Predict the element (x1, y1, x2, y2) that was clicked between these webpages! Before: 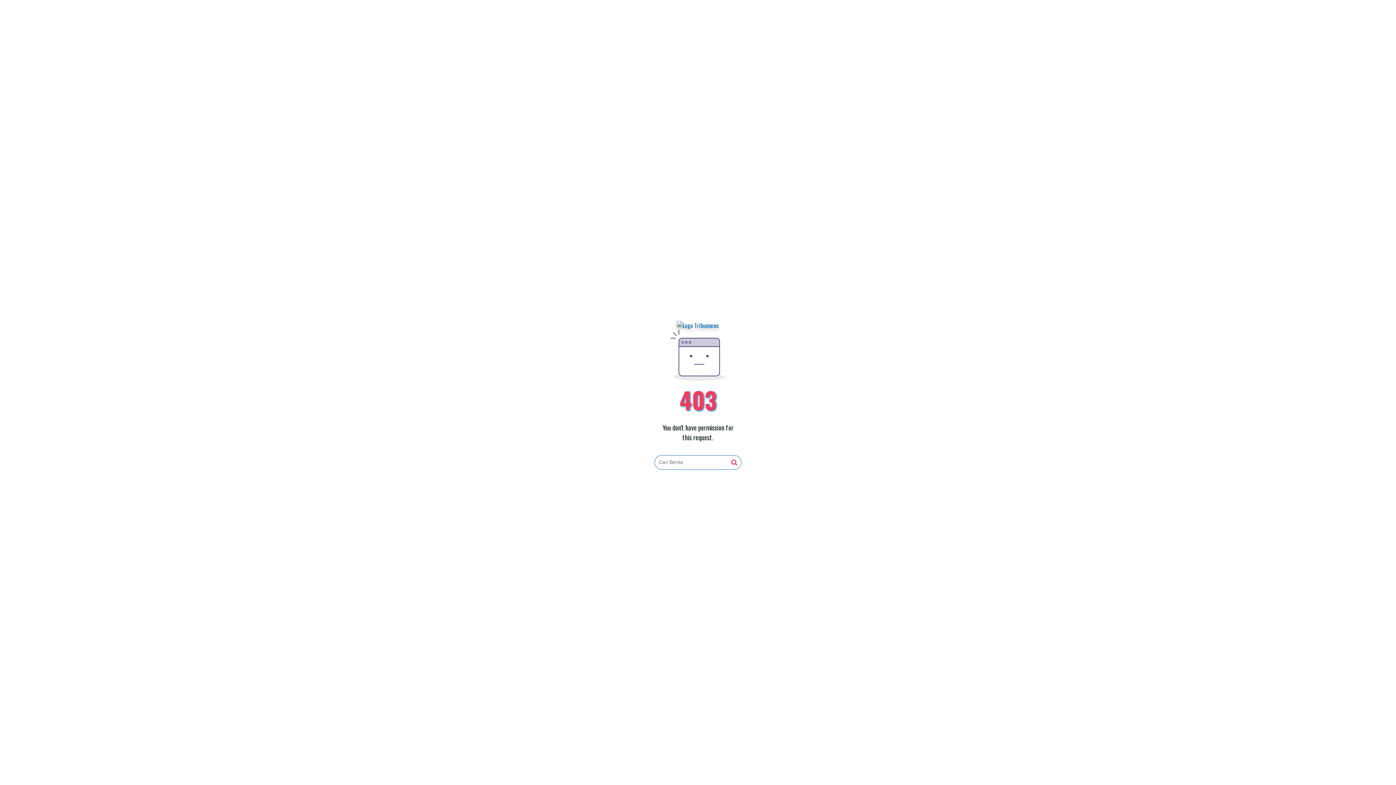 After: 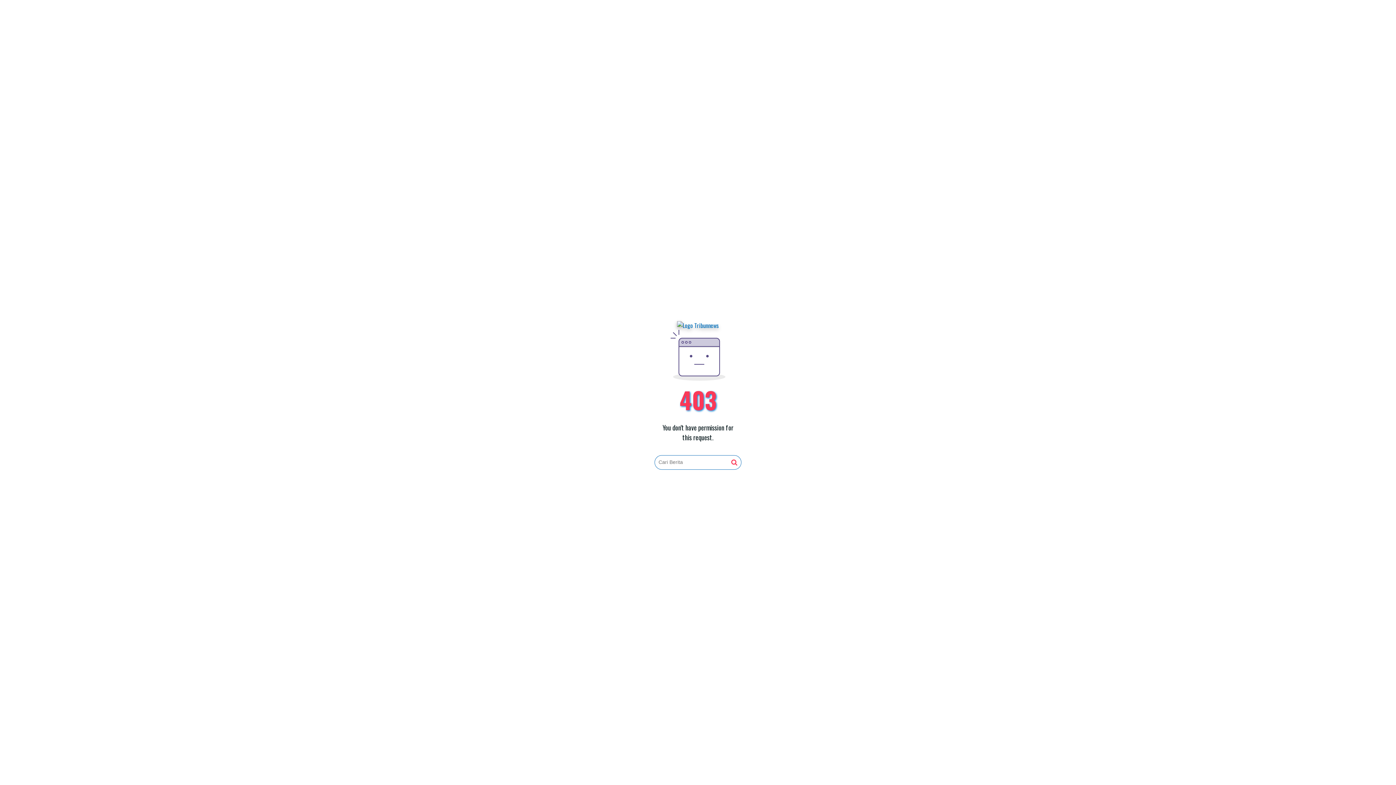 Action: bbox: (677, 321, 719, 330)